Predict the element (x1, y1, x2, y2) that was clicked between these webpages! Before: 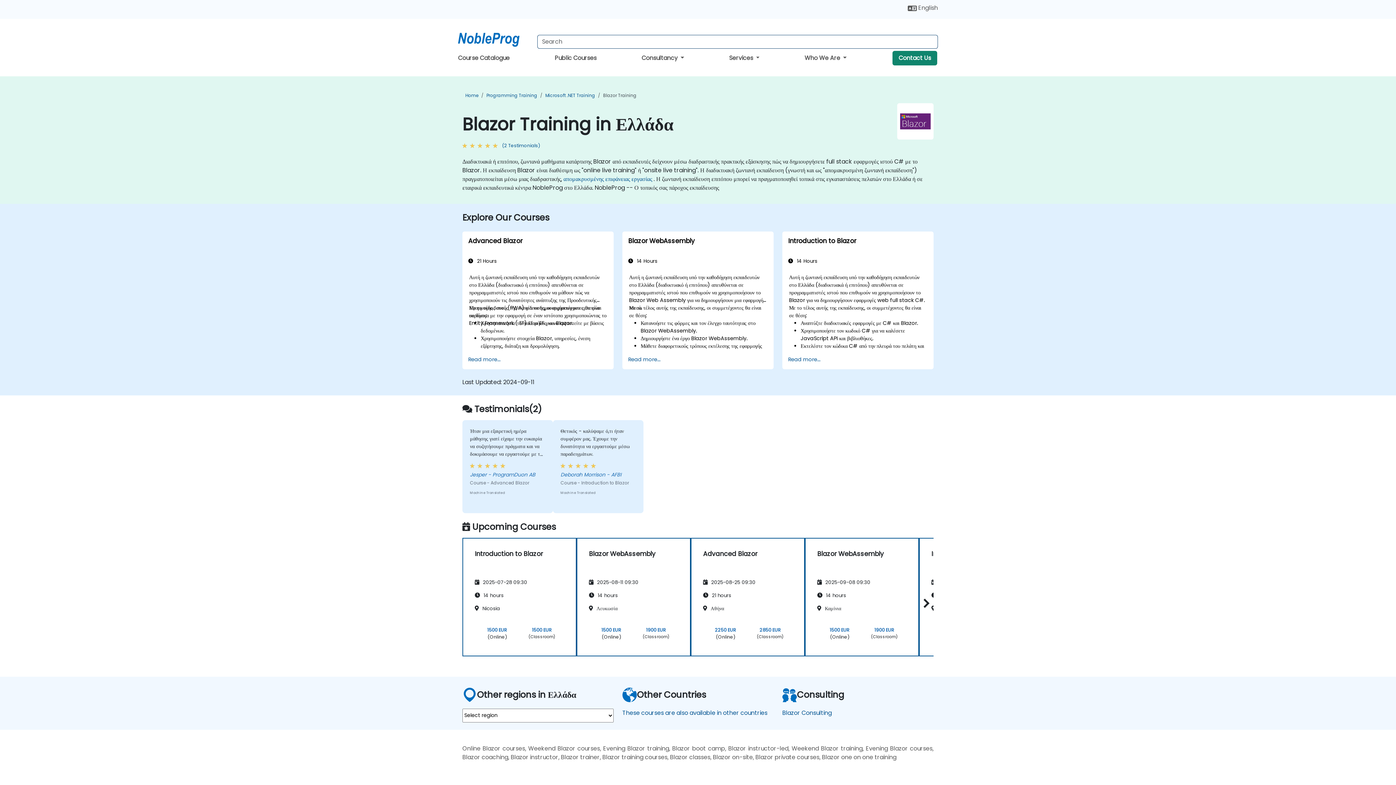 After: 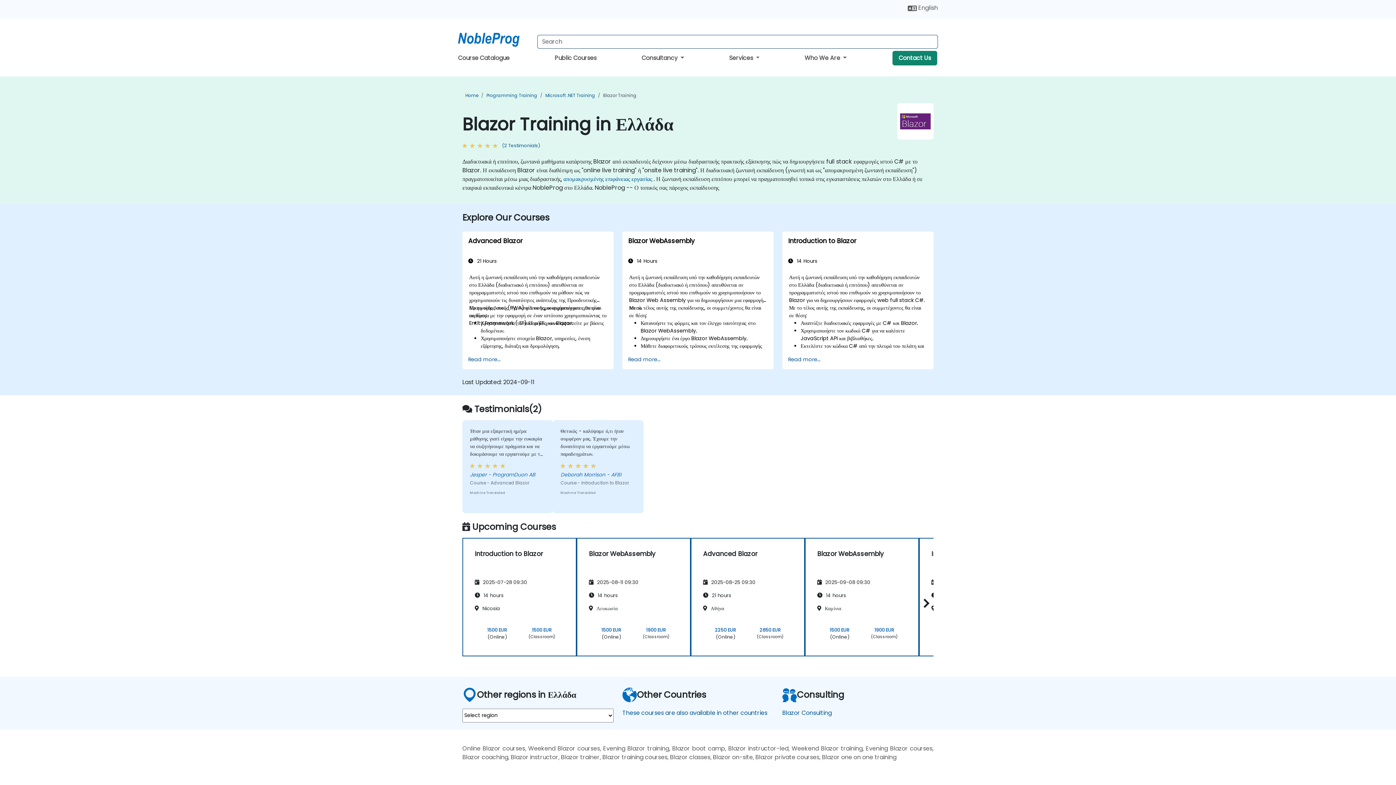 Action: bbox: (603, 92, 636, 98) label: Blazor Training